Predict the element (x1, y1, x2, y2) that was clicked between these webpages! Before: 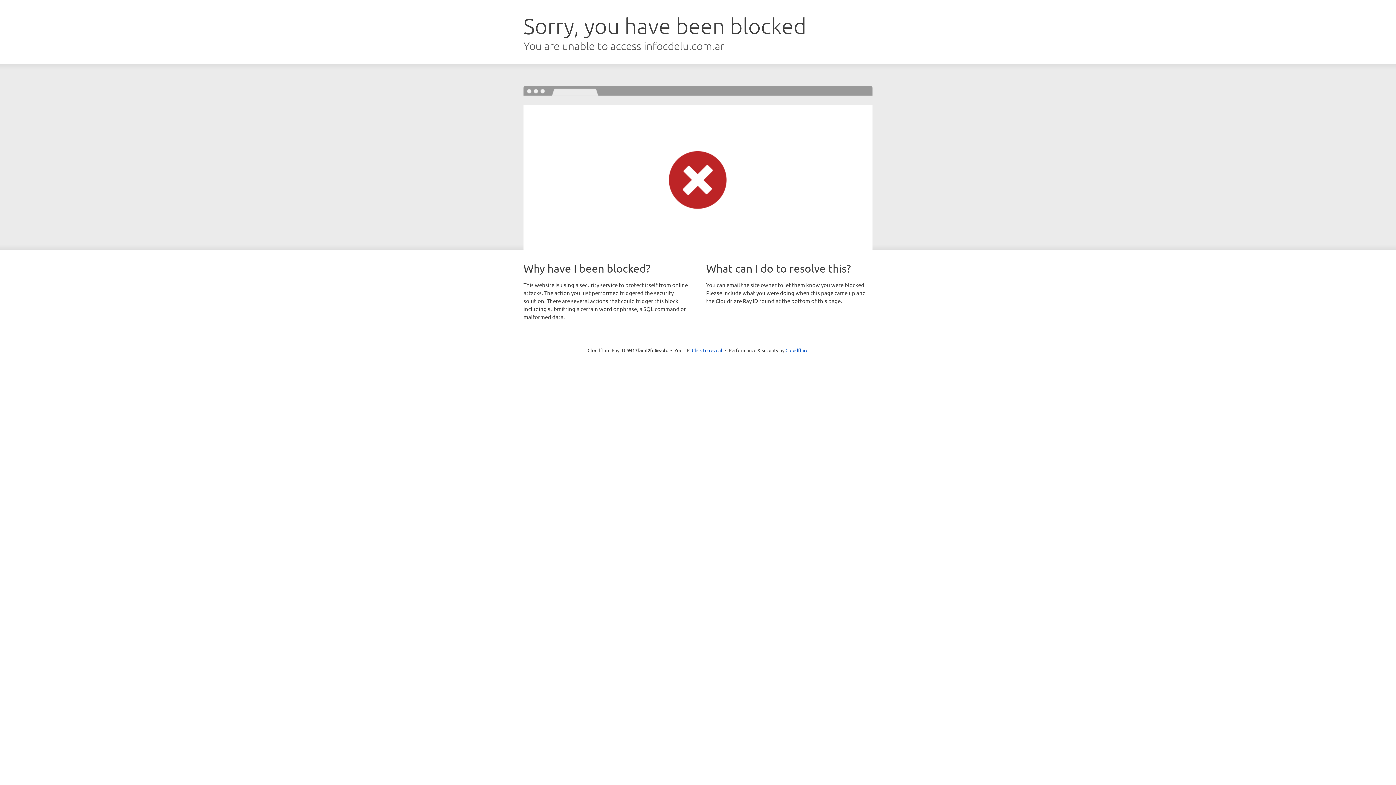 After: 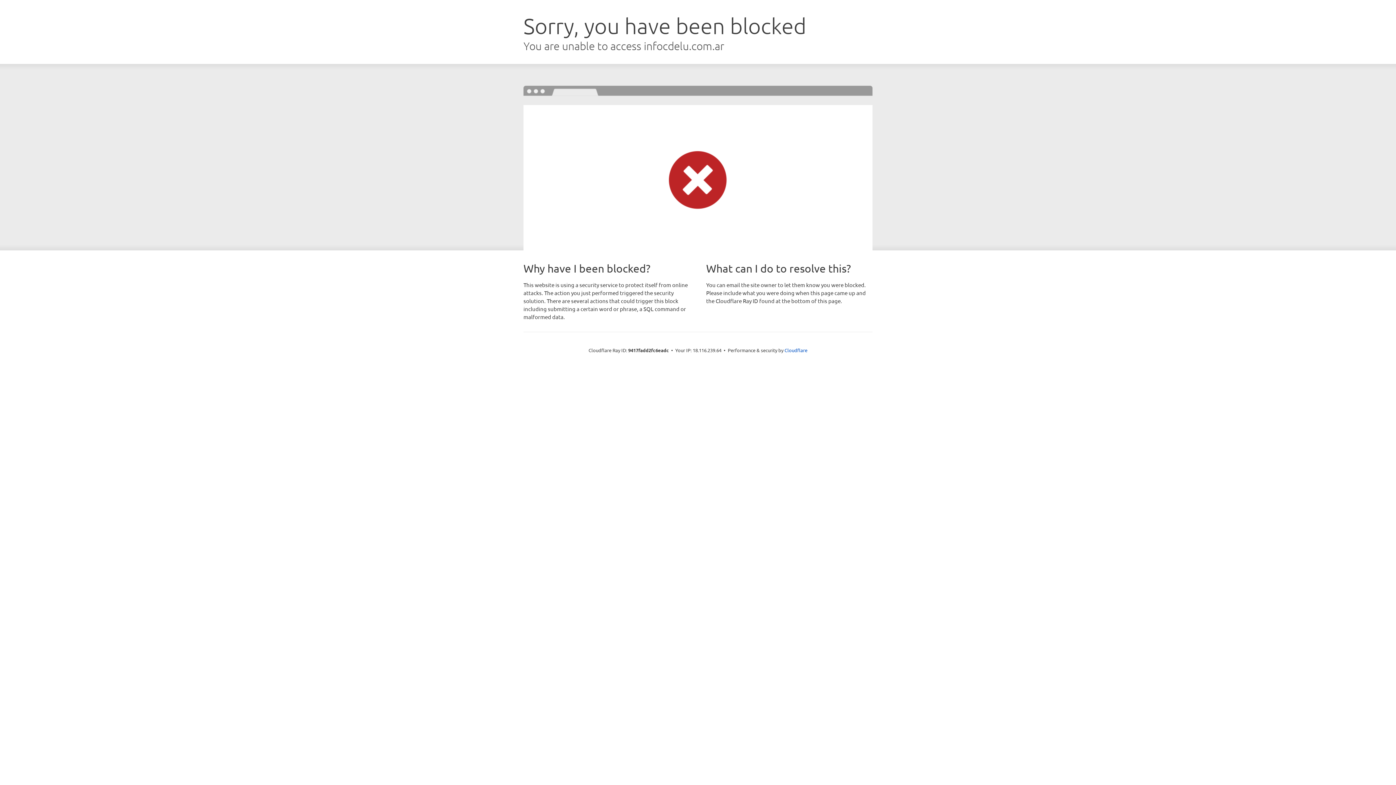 Action: bbox: (692, 346, 722, 353) label: Click to reveal